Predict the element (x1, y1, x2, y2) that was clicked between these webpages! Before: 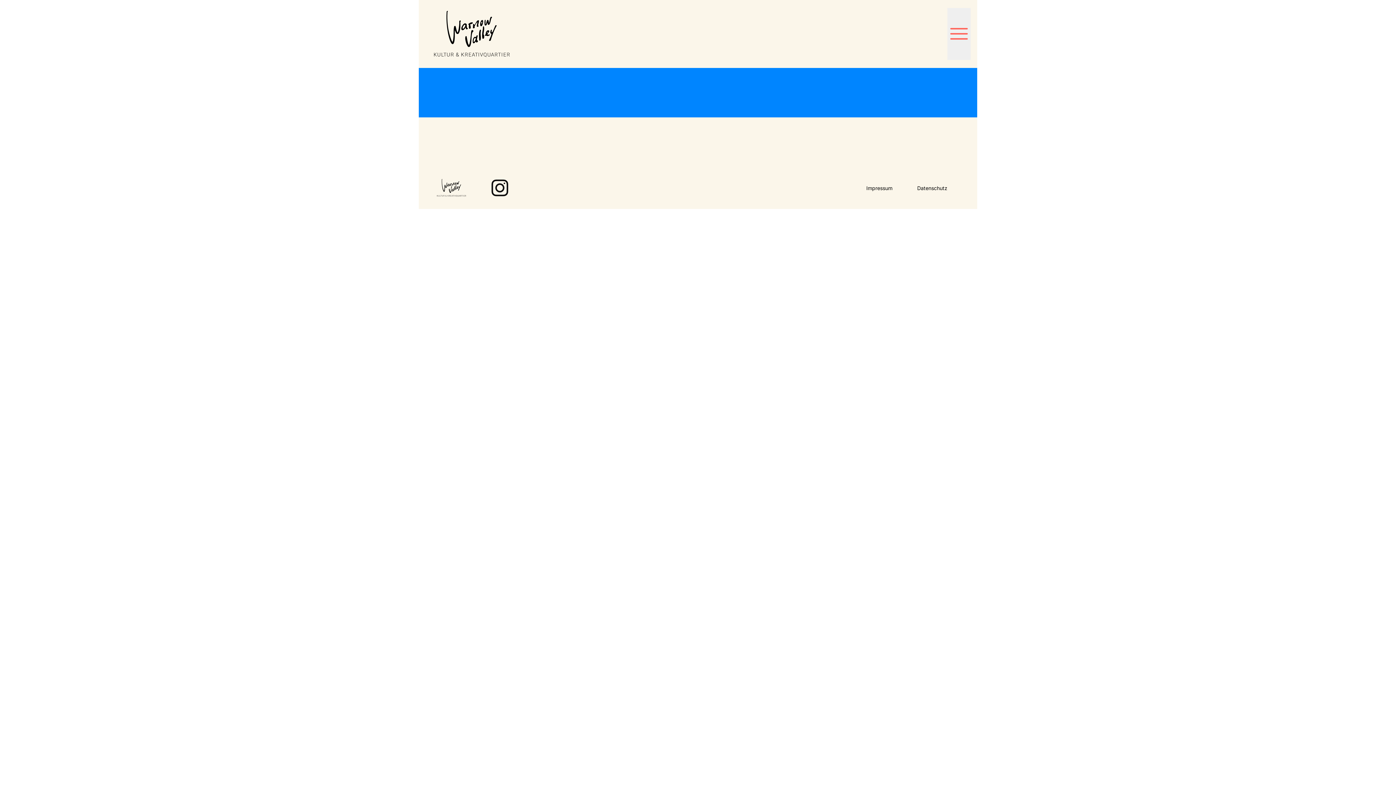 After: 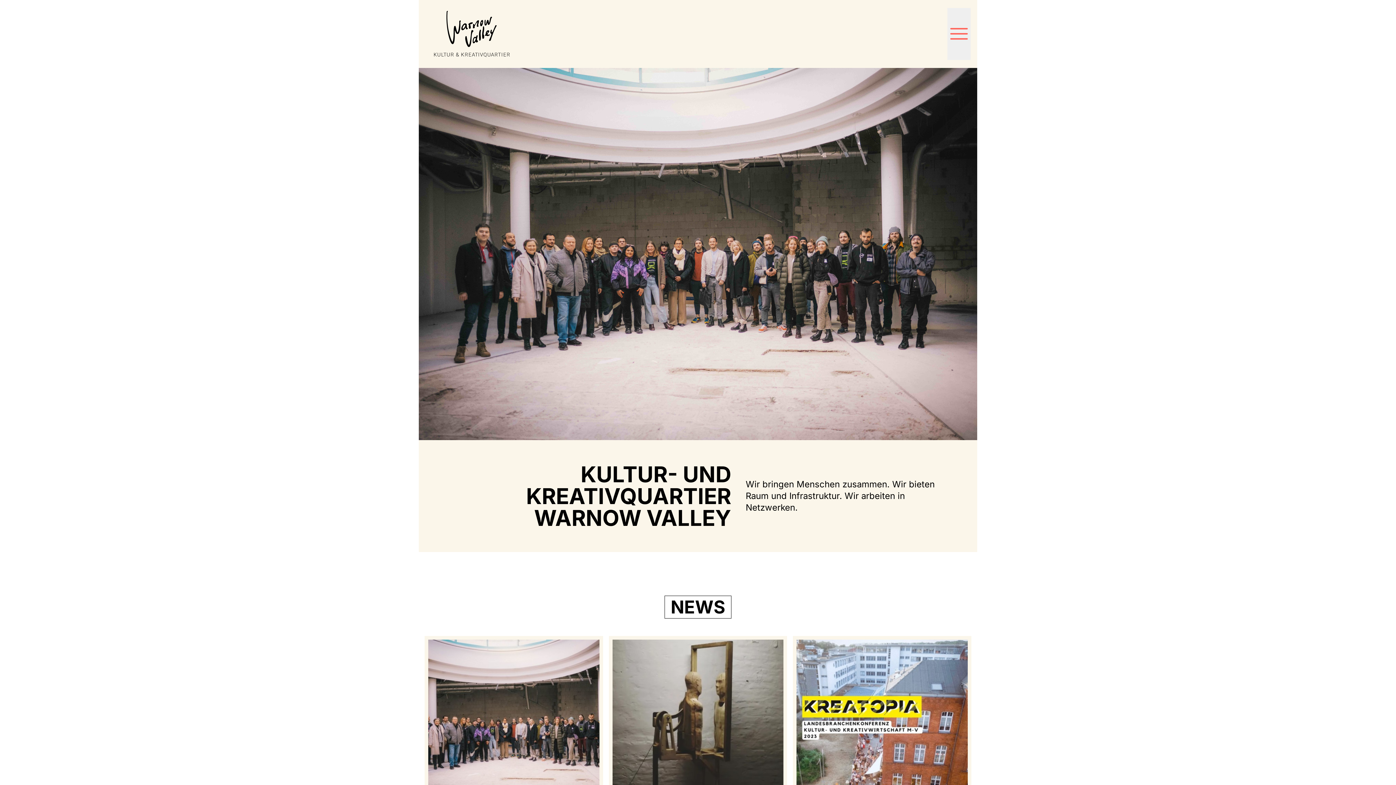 Action: bbox: (424, 7, 517, 60)